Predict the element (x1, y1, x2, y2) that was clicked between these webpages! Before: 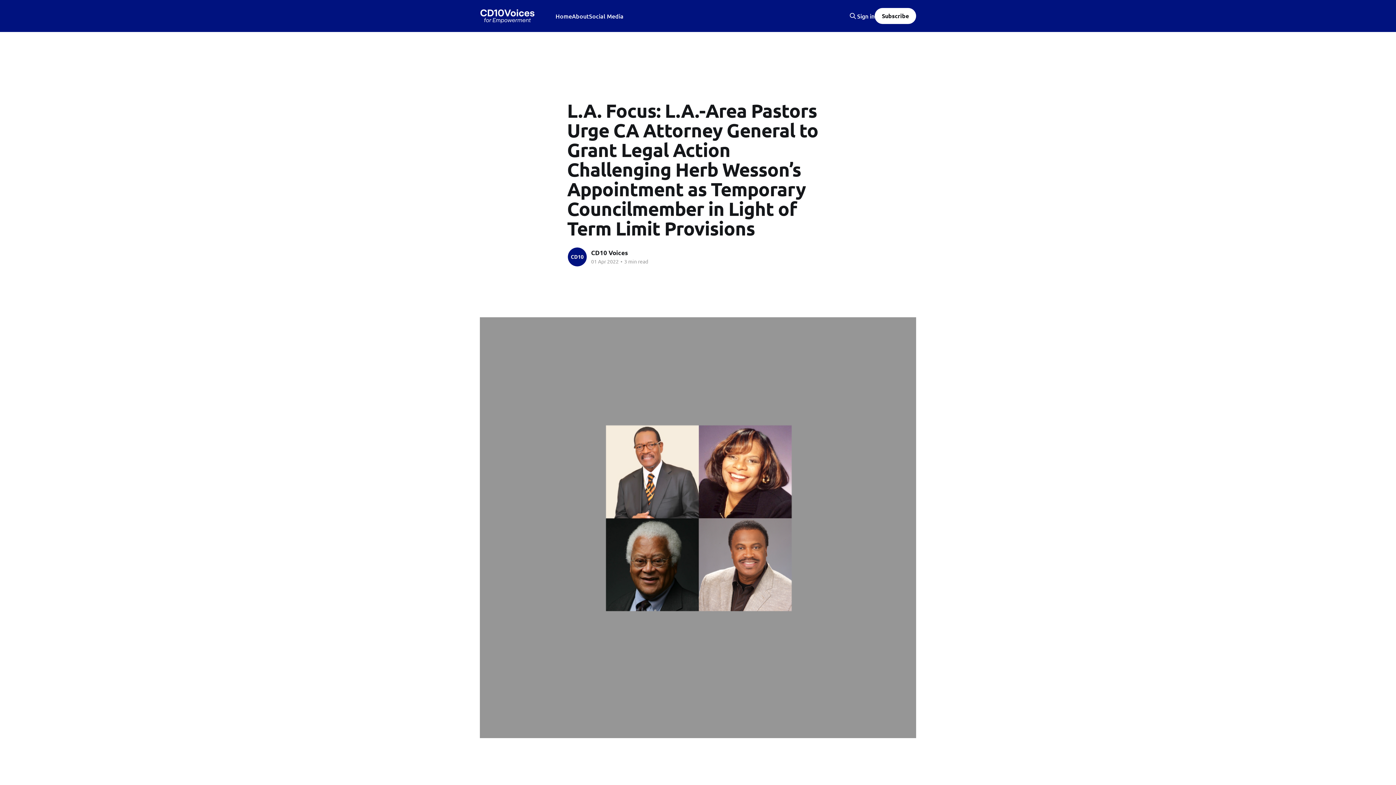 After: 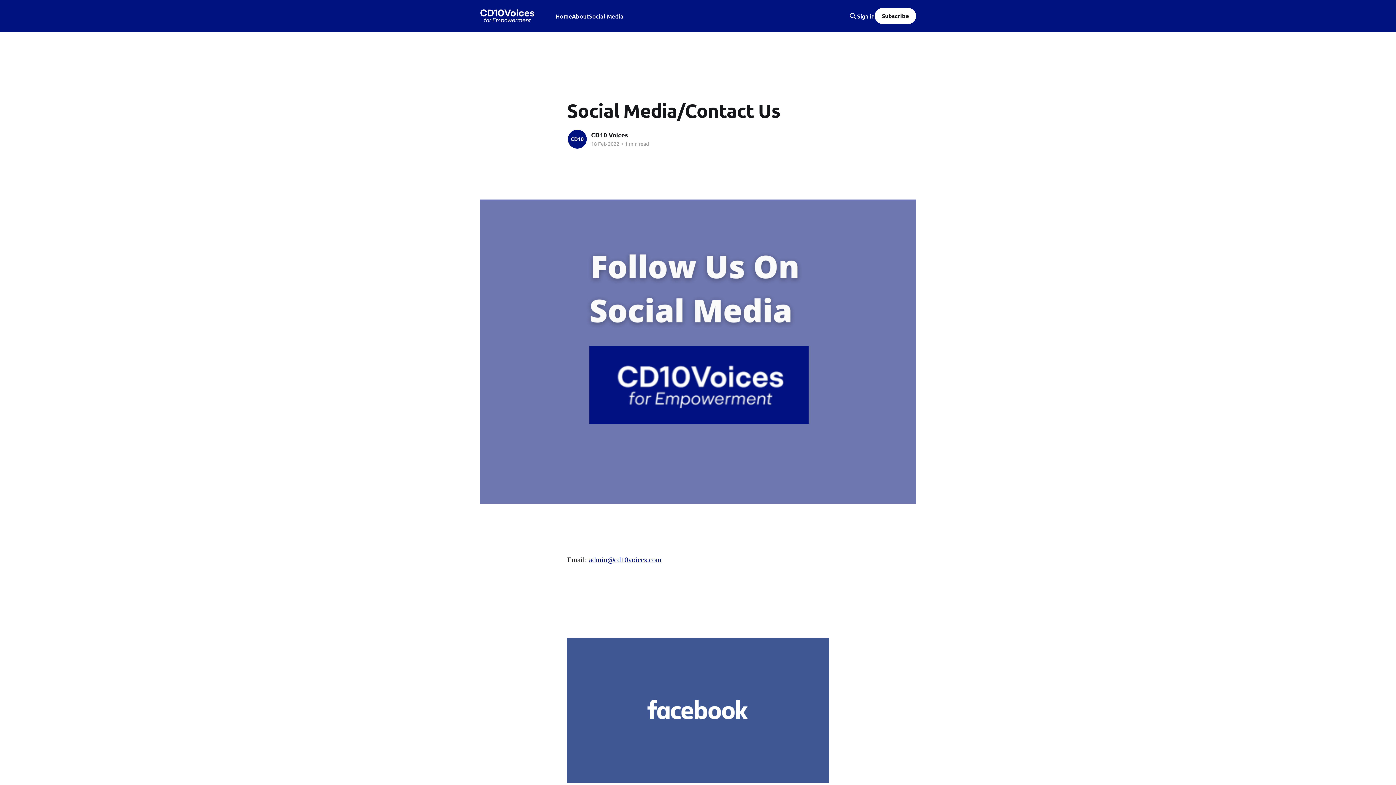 Action: bbox: (589, 11, 623, 21) label: Social Media